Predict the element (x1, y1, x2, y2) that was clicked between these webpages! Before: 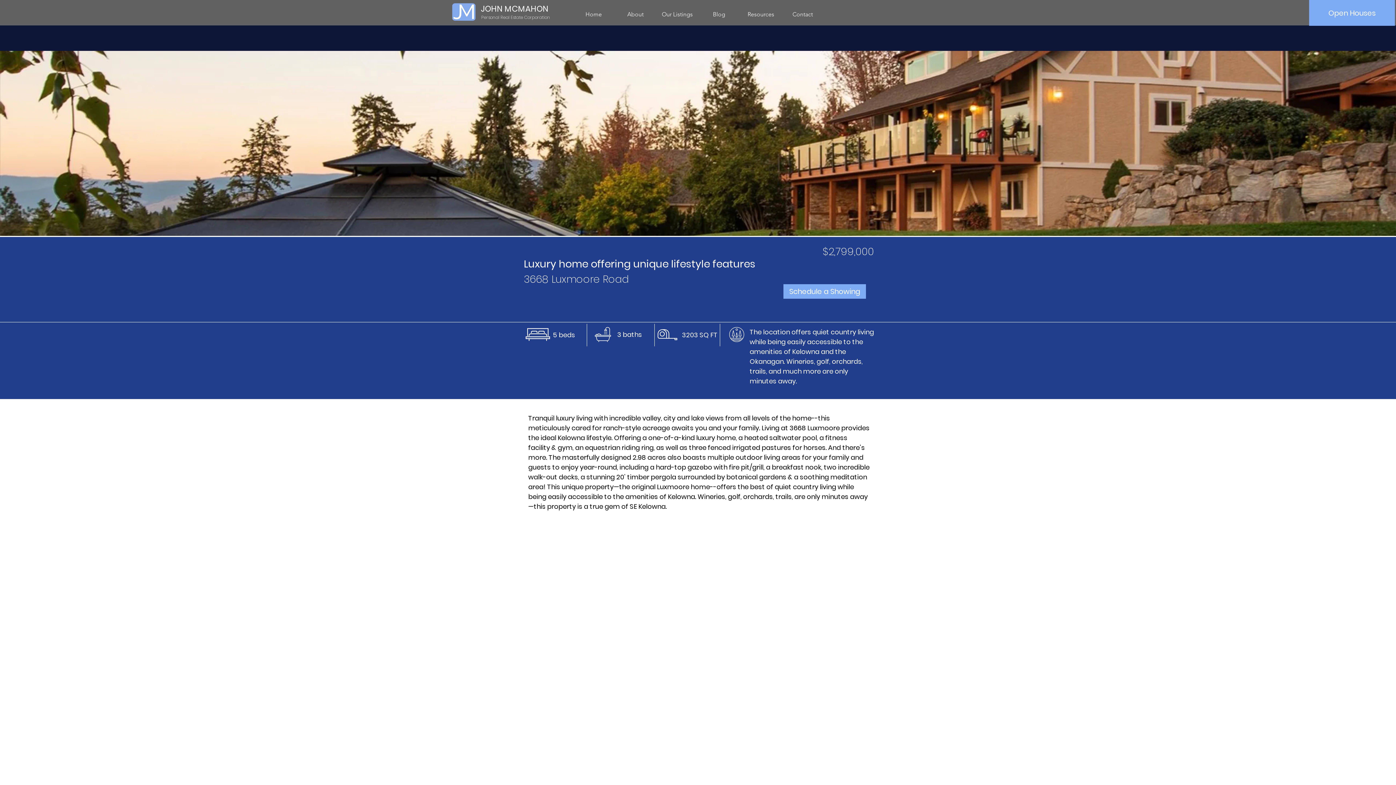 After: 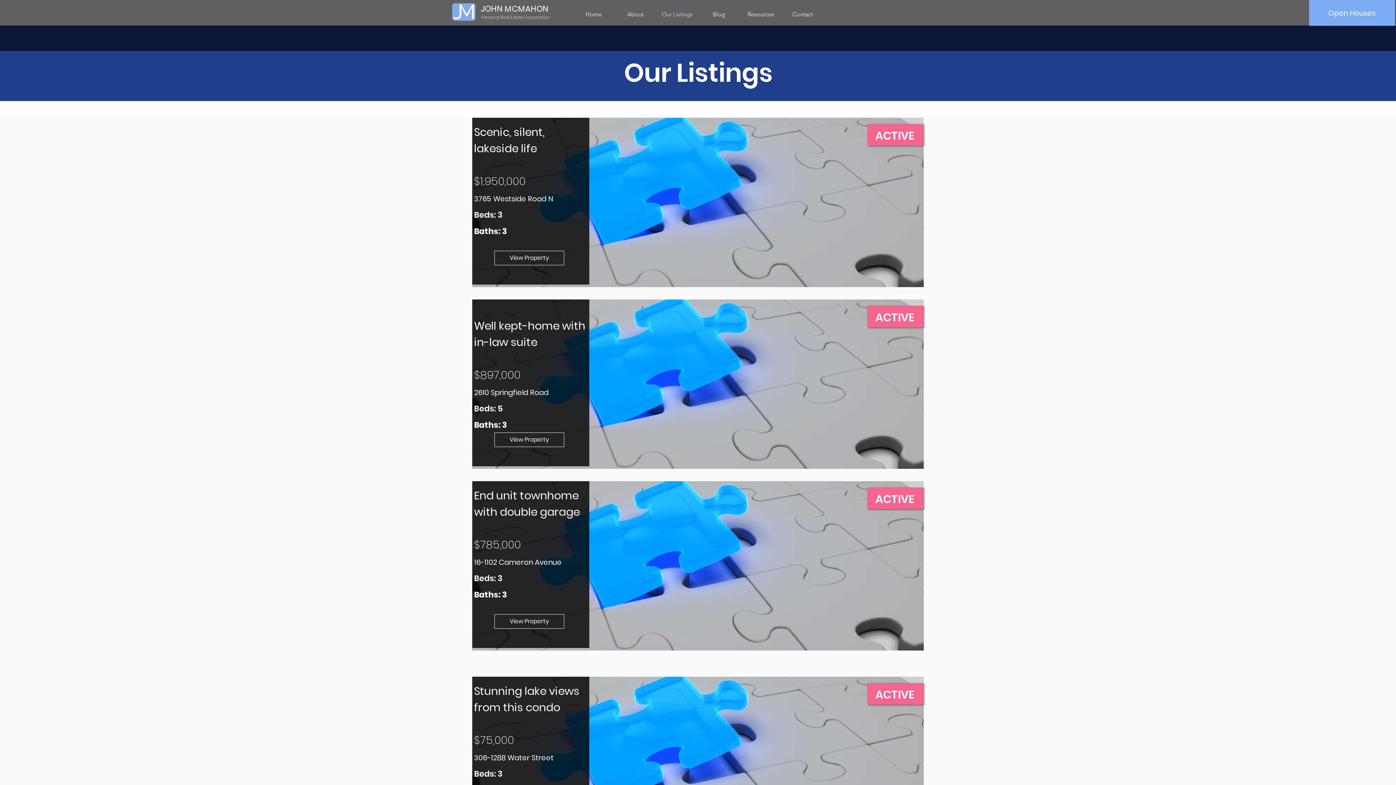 Action: bbox: (656, 6, 698, 22) label: Our Listings